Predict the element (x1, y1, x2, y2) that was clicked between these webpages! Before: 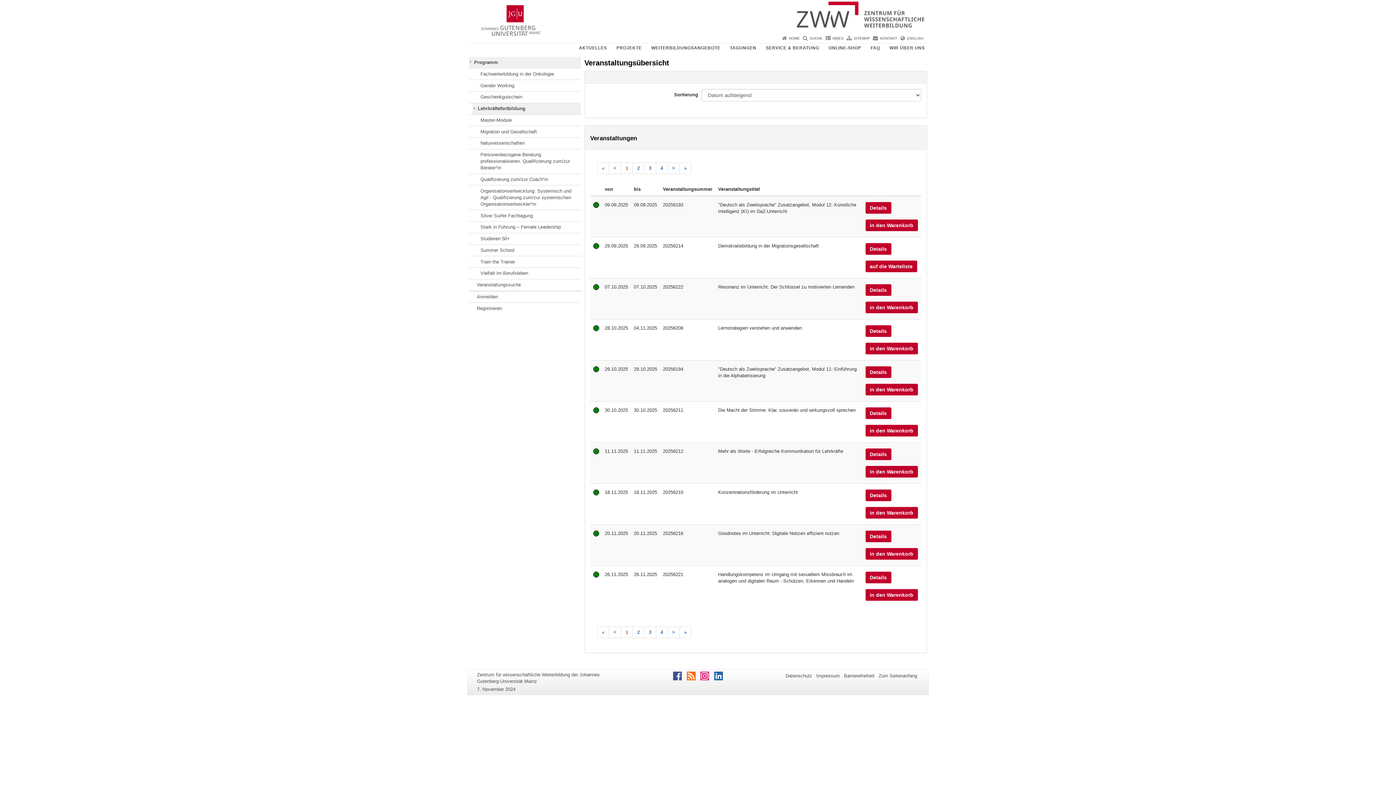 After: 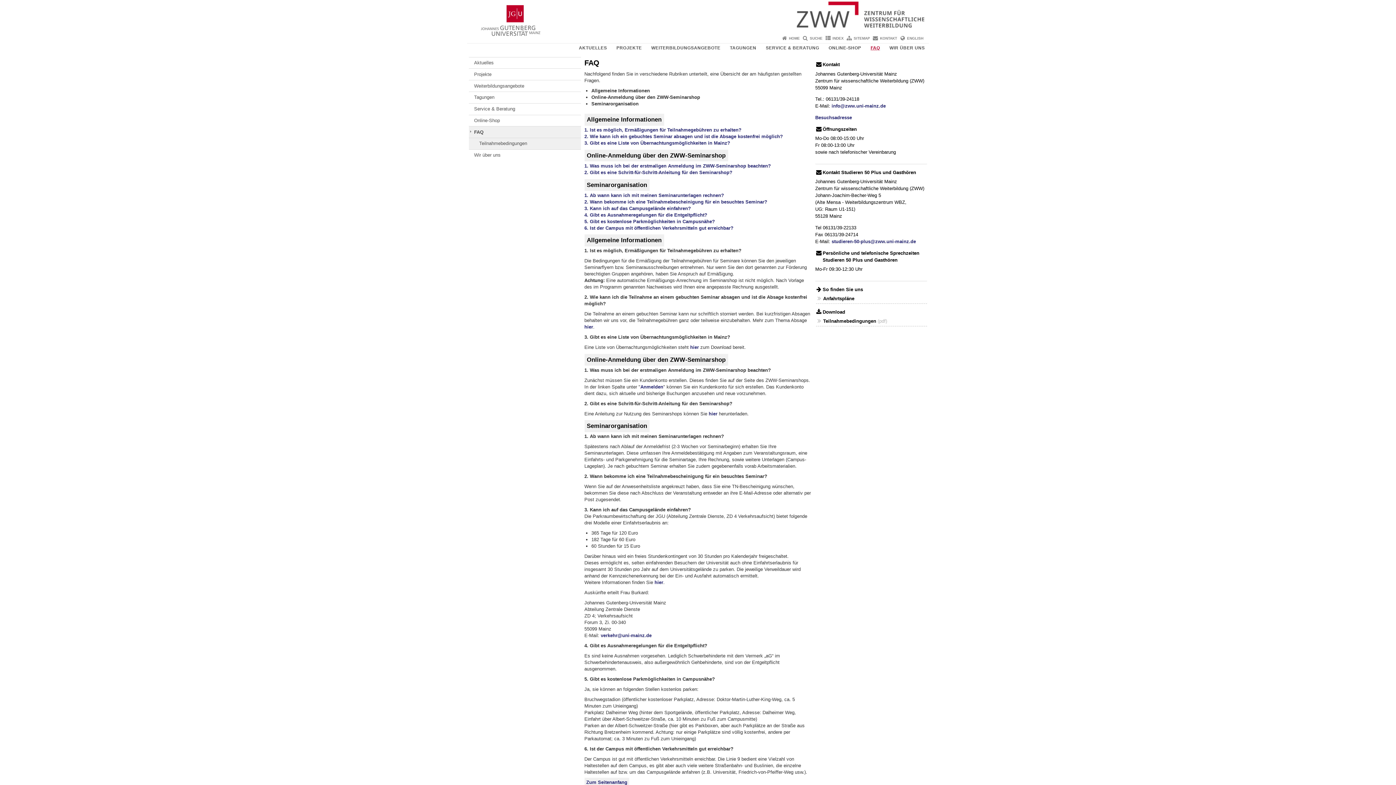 Action: bbox: (868, 43, 882, 52) label: FAQ